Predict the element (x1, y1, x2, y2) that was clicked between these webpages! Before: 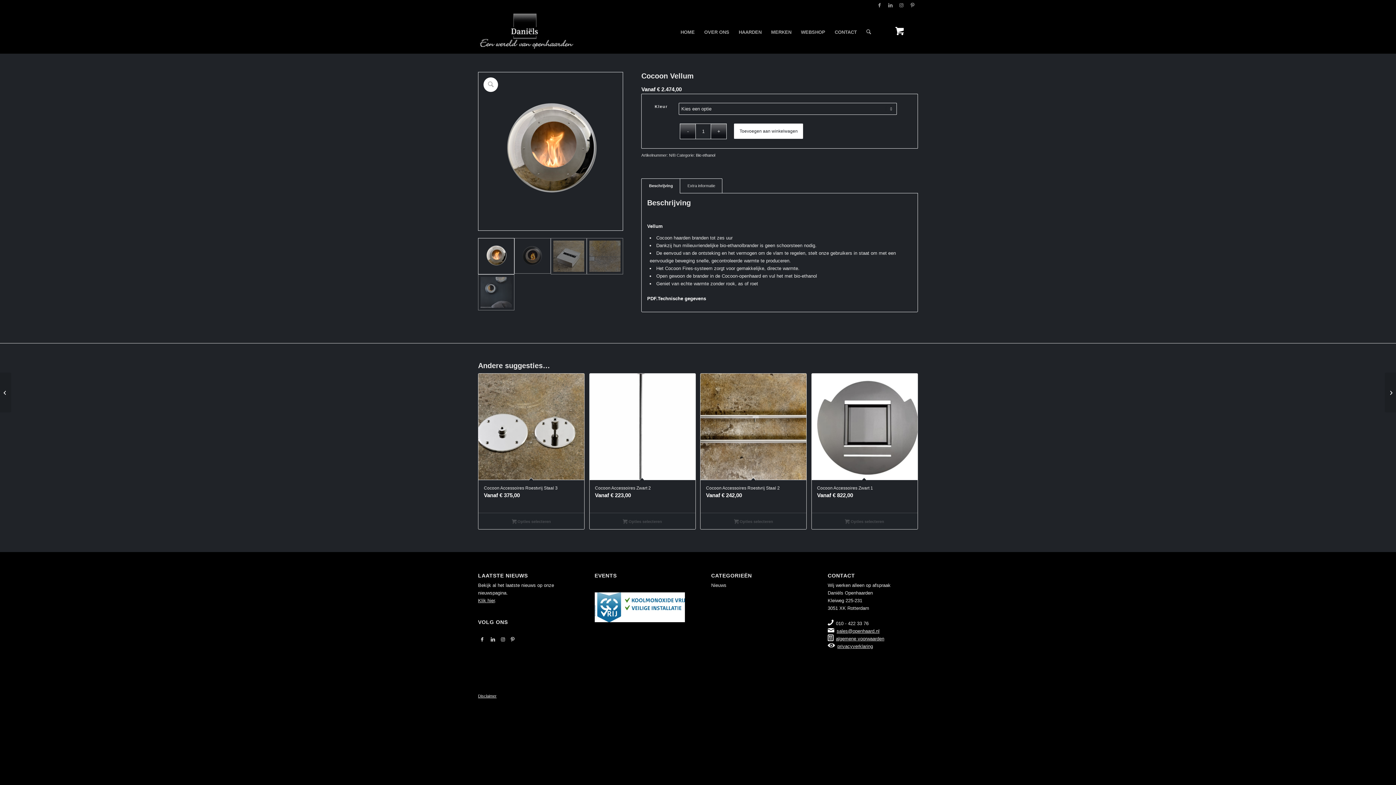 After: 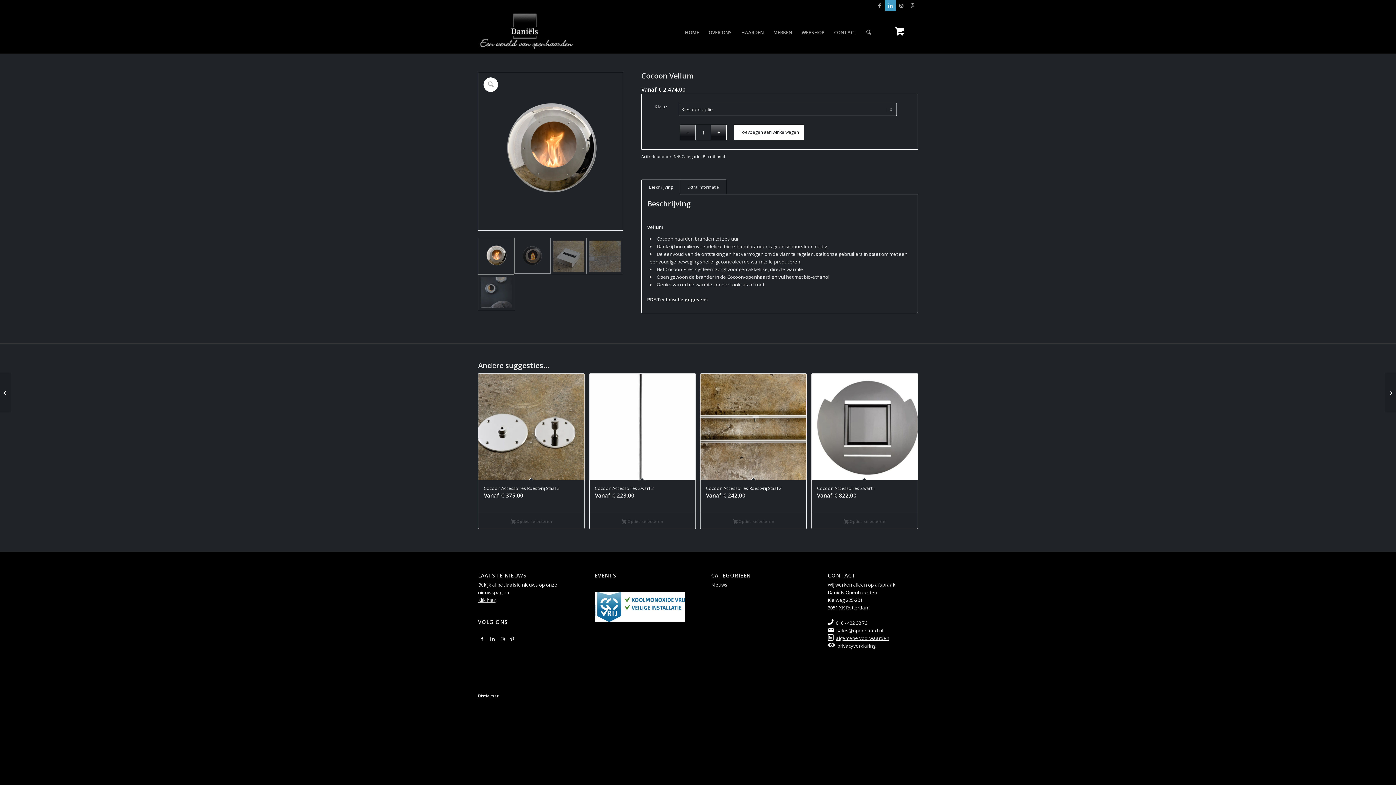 Action: label: Link naar LinkedIn bbox: (885, 0, 896, 10)